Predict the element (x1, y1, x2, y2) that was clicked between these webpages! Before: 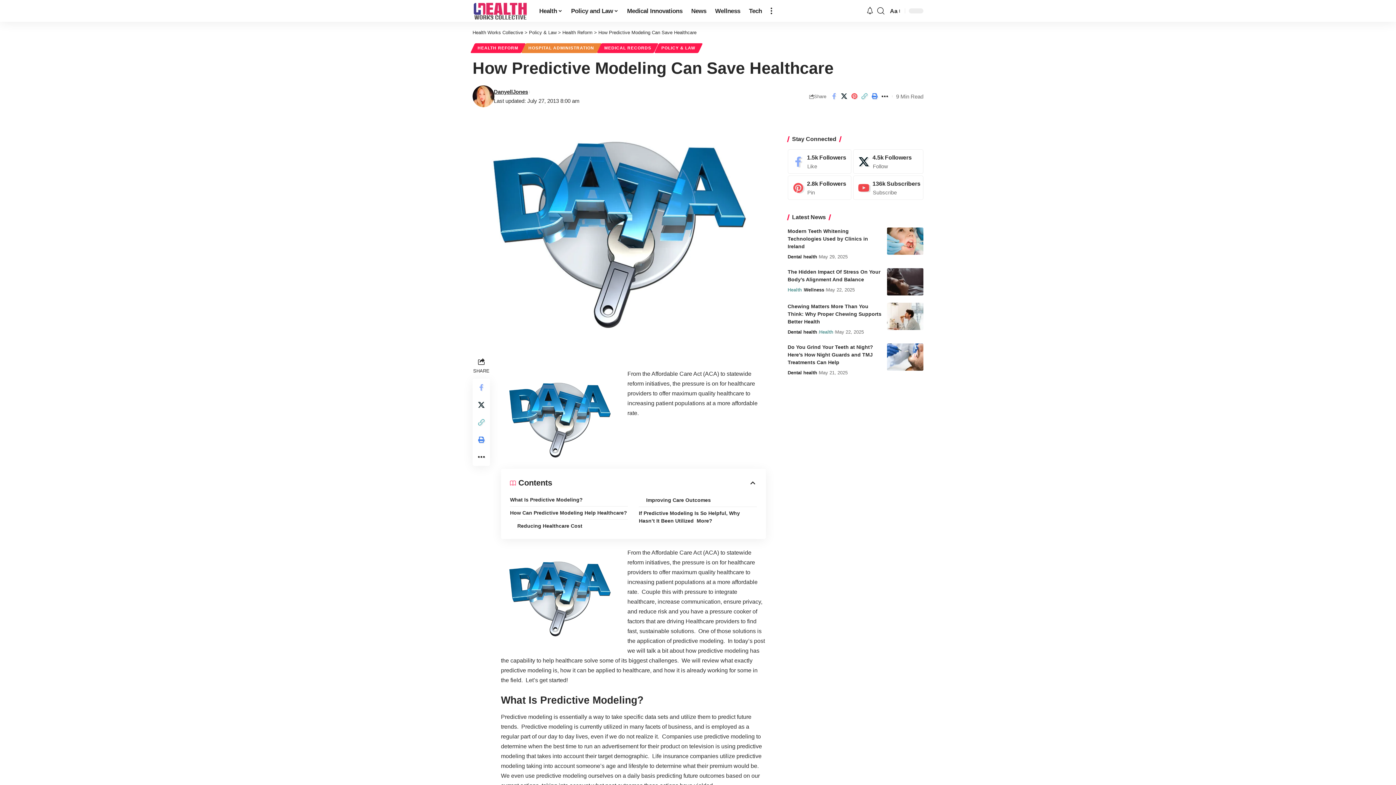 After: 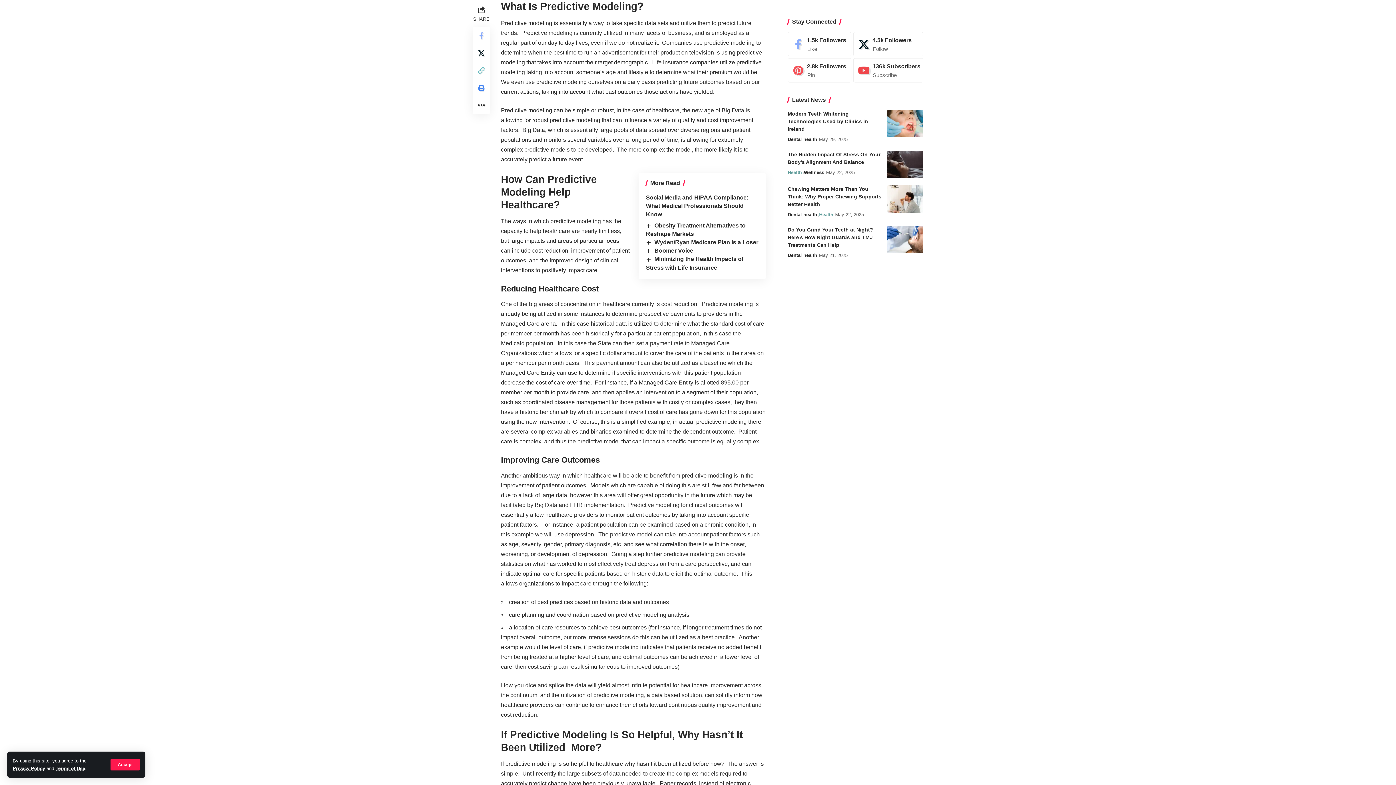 Action: label: What Is Predictive Modeling? bbox: (510, 493, 628, 506)